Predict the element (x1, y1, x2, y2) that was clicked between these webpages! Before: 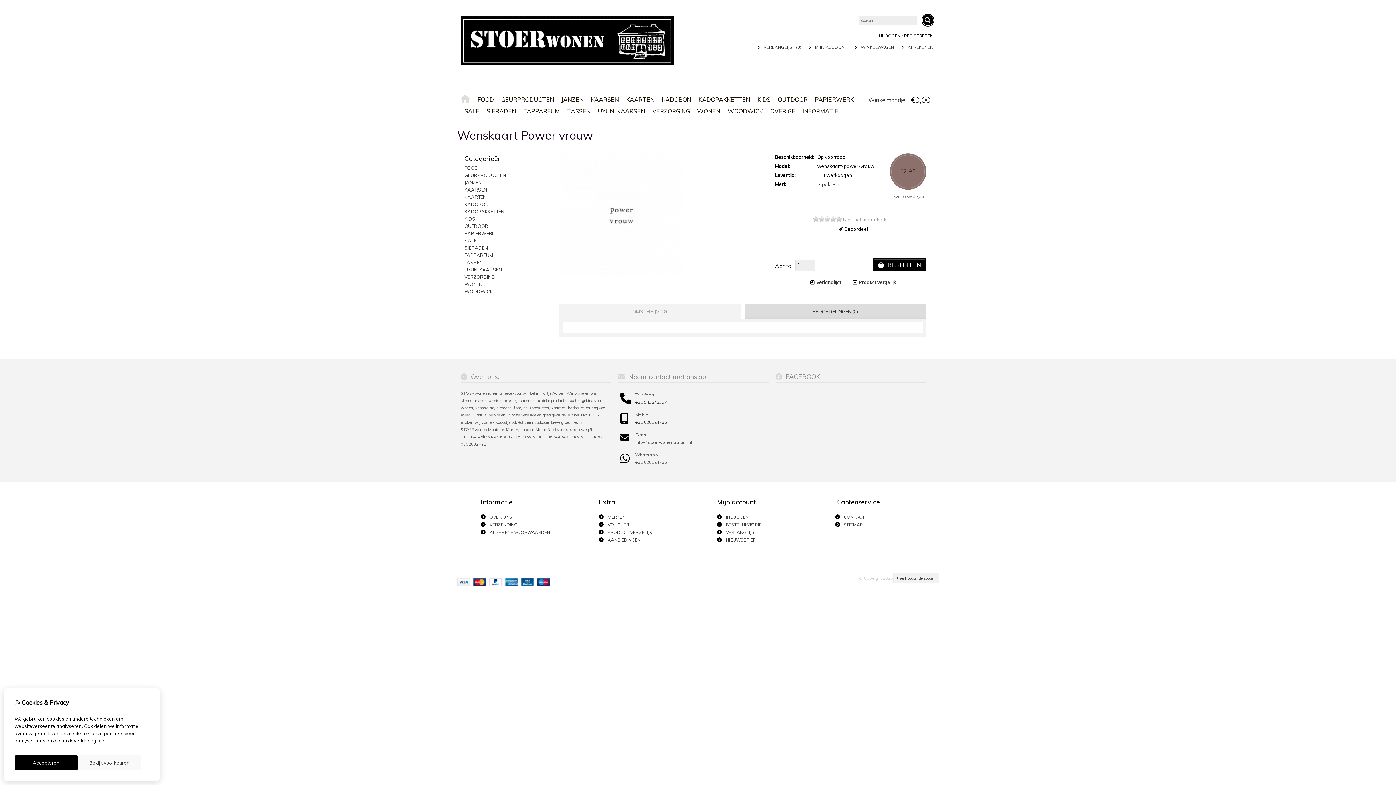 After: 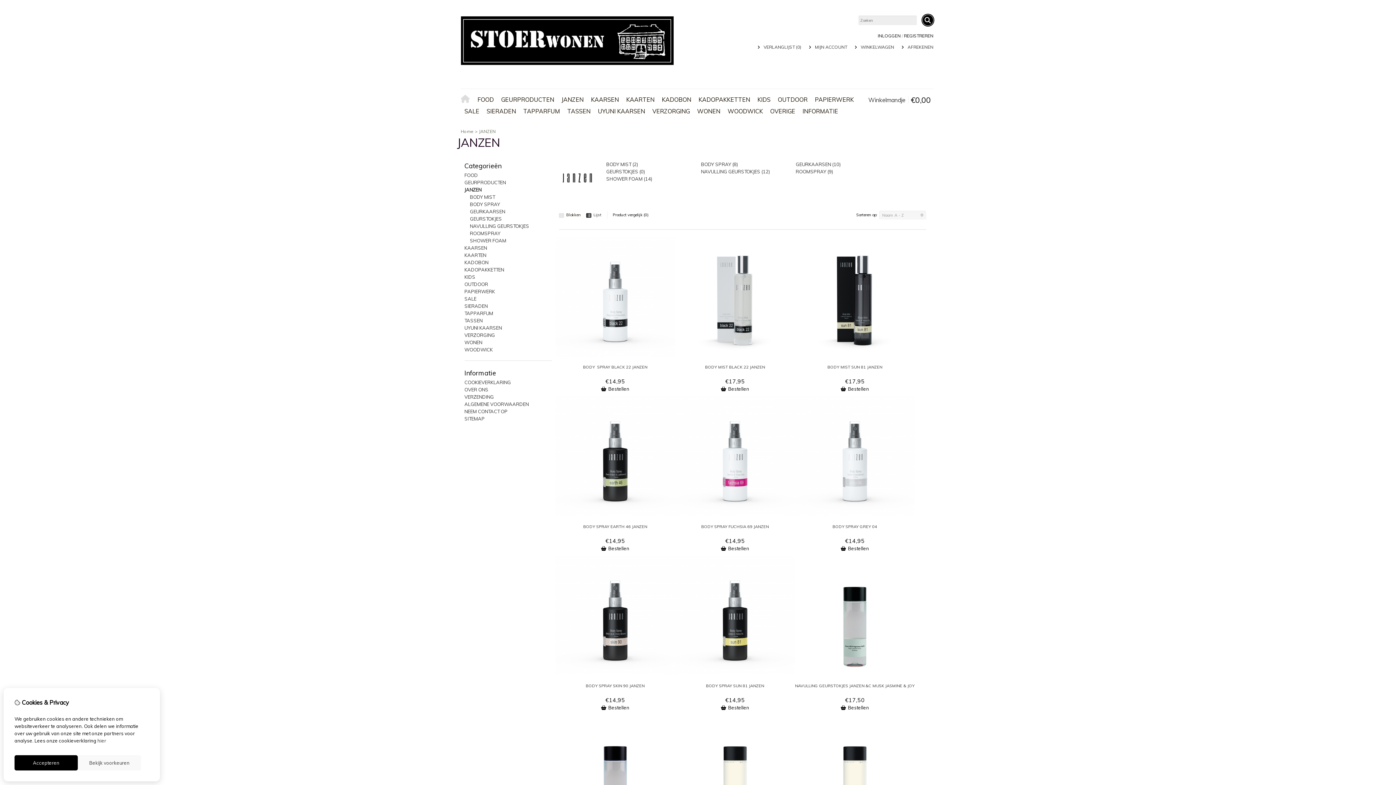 Action: label: JANZEN bbox: (558, 93, 587, 105)